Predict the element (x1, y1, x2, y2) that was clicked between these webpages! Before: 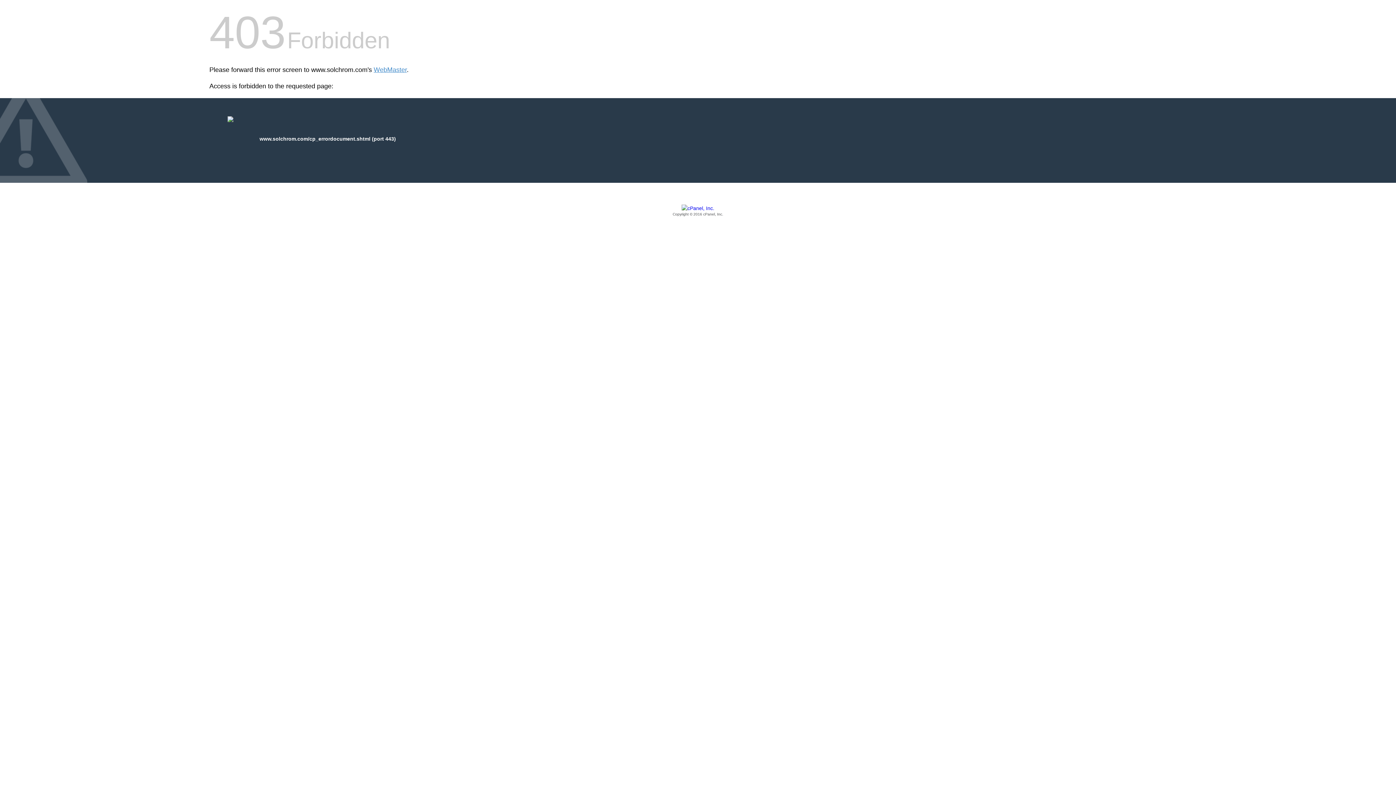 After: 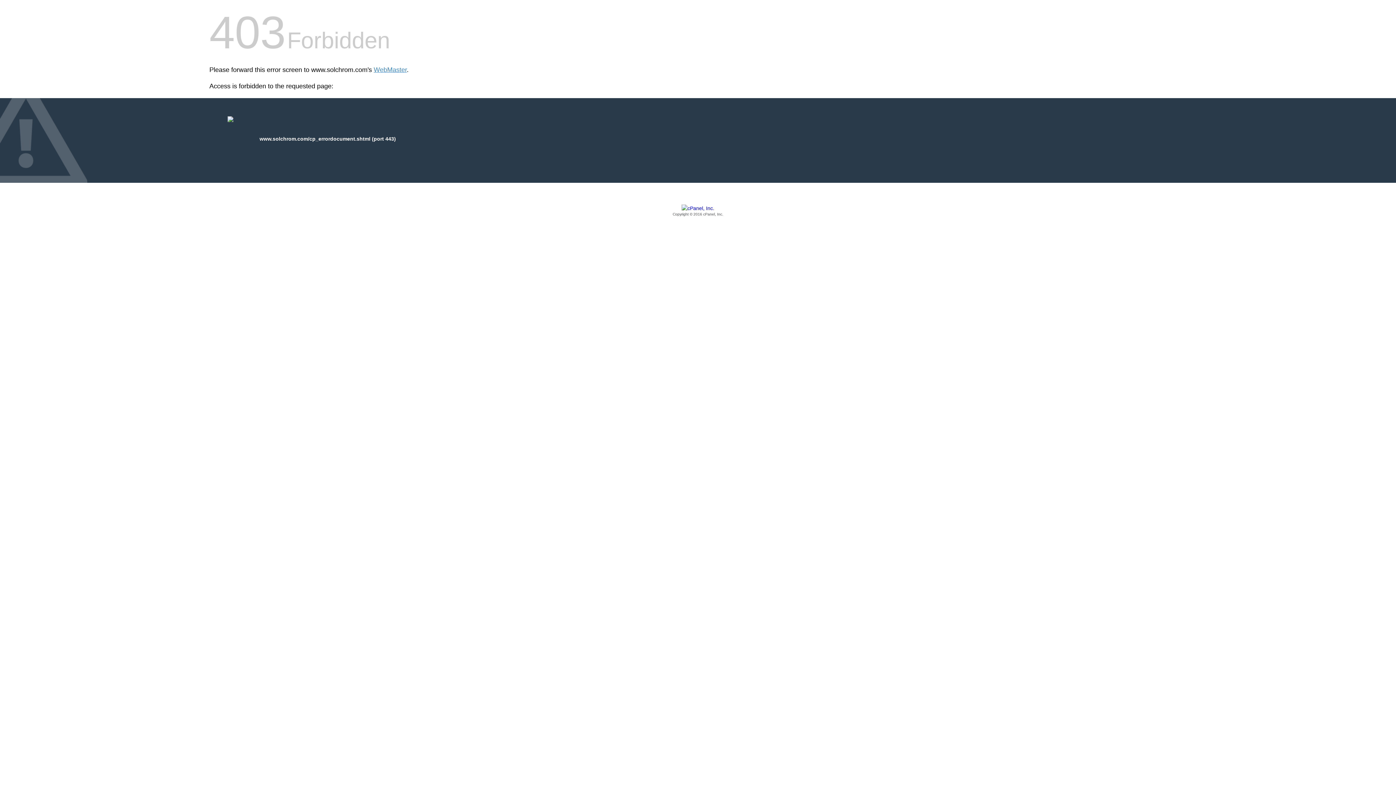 Action: label: Copyright © 2016 cPanel, Inc. bbox: (209, 205, 1186, 217)